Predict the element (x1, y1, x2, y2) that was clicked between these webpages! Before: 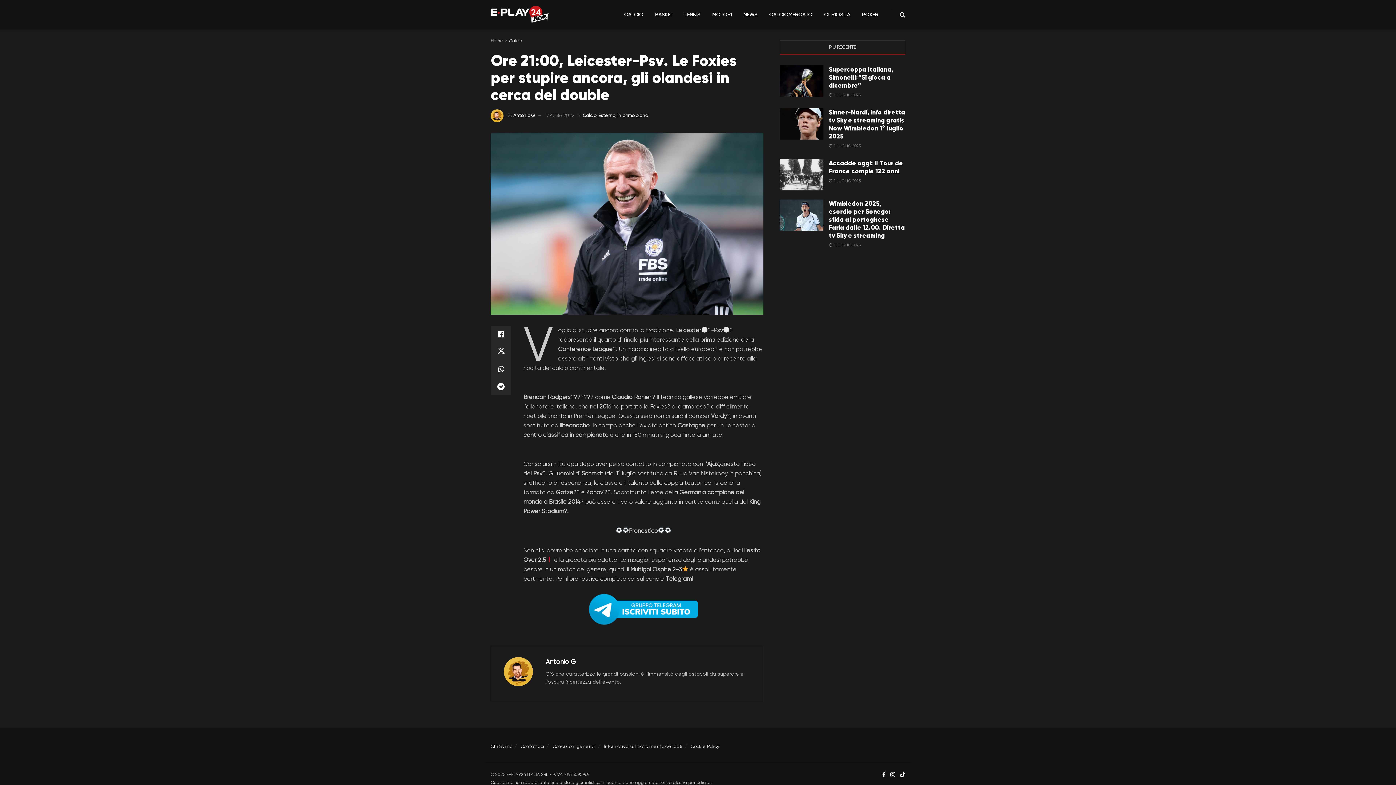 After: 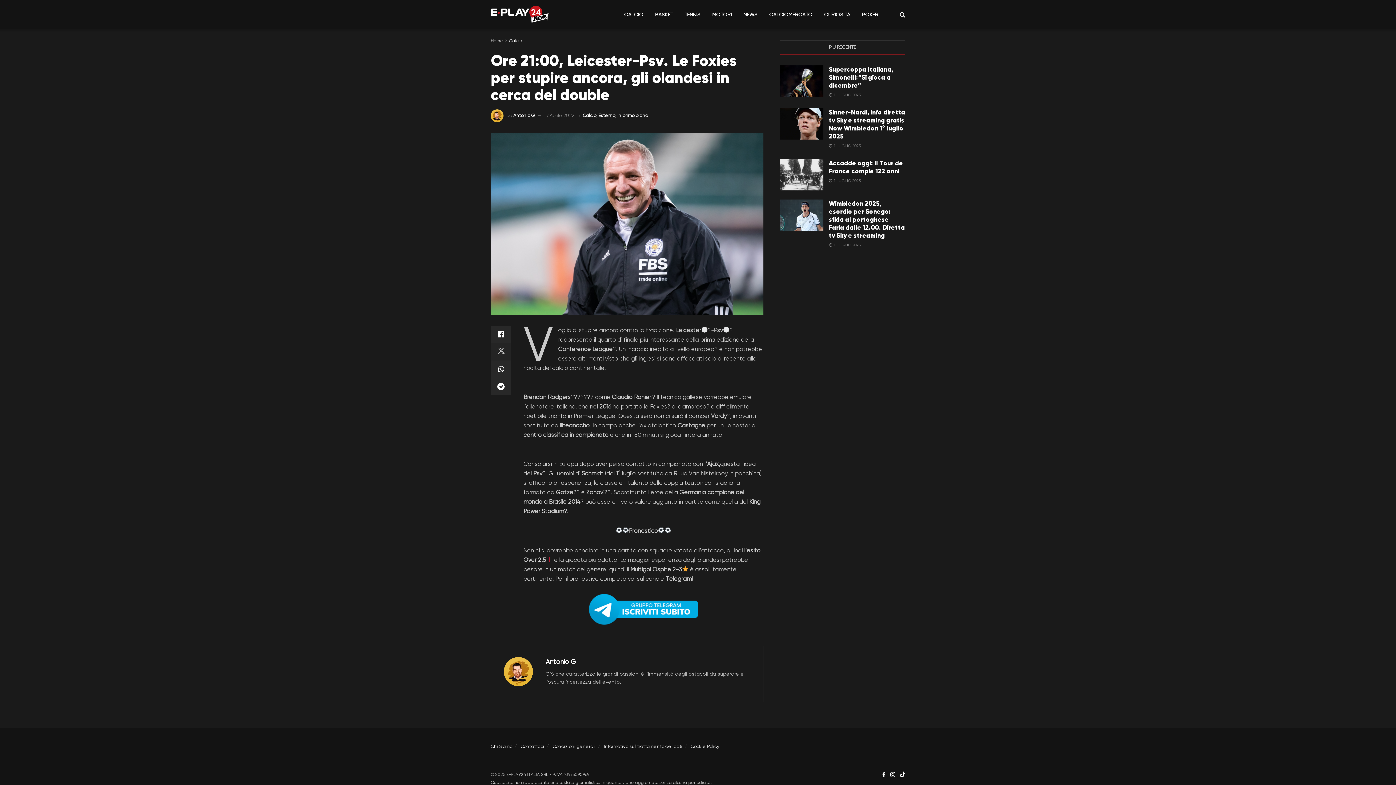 Action: bbox: (490, 343, 511, 360) label: Share on Twitter